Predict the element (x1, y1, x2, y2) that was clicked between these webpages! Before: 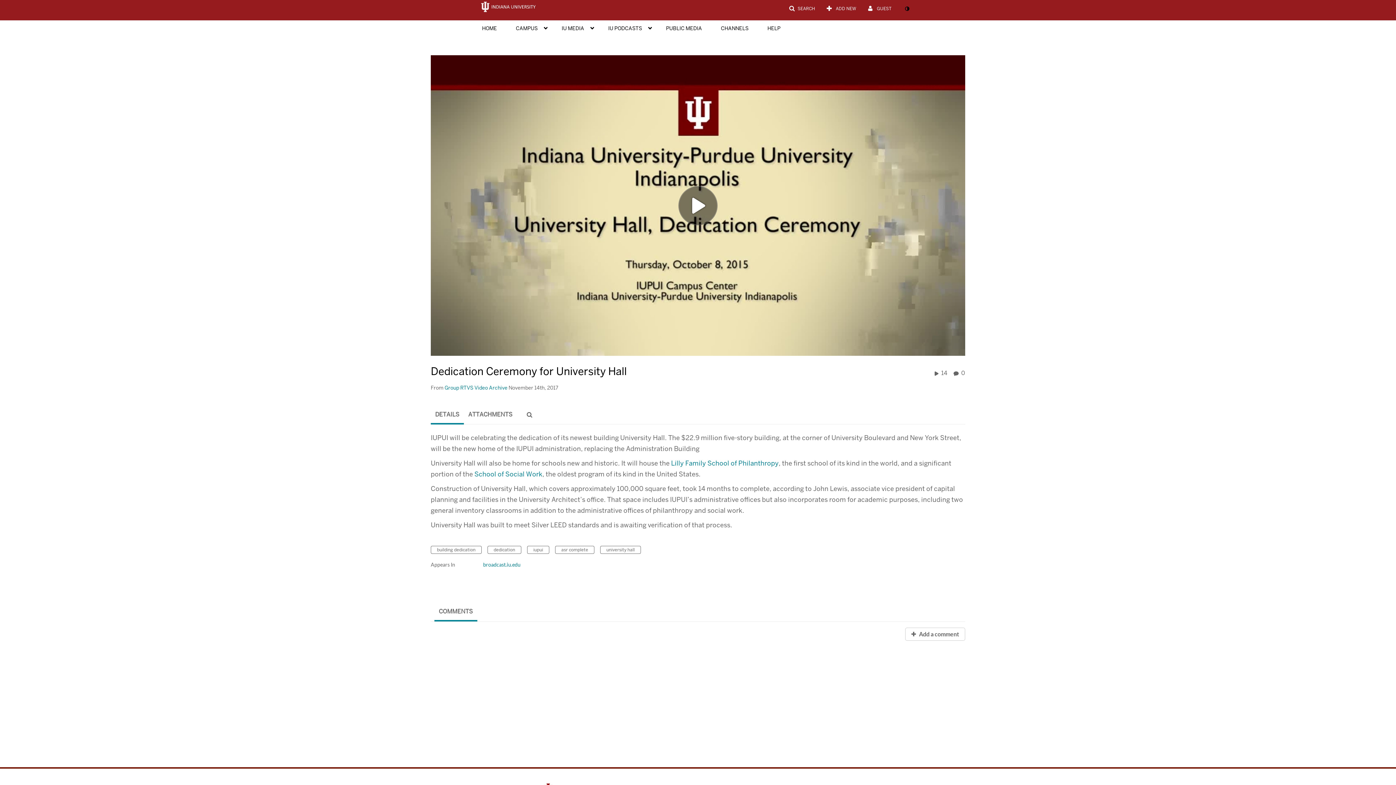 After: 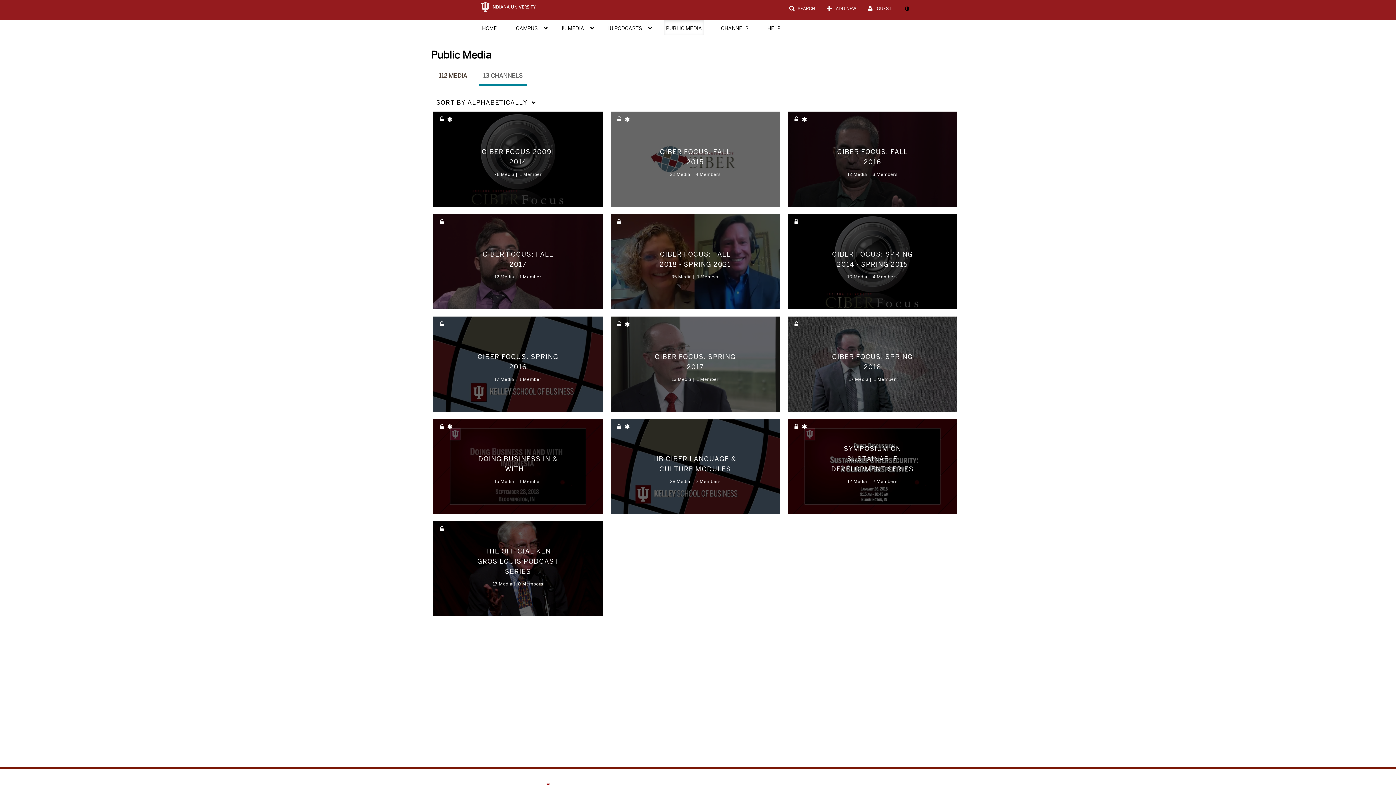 Action: label: PUBLIC MEDIA bbox: (664, 20, 704, 35)